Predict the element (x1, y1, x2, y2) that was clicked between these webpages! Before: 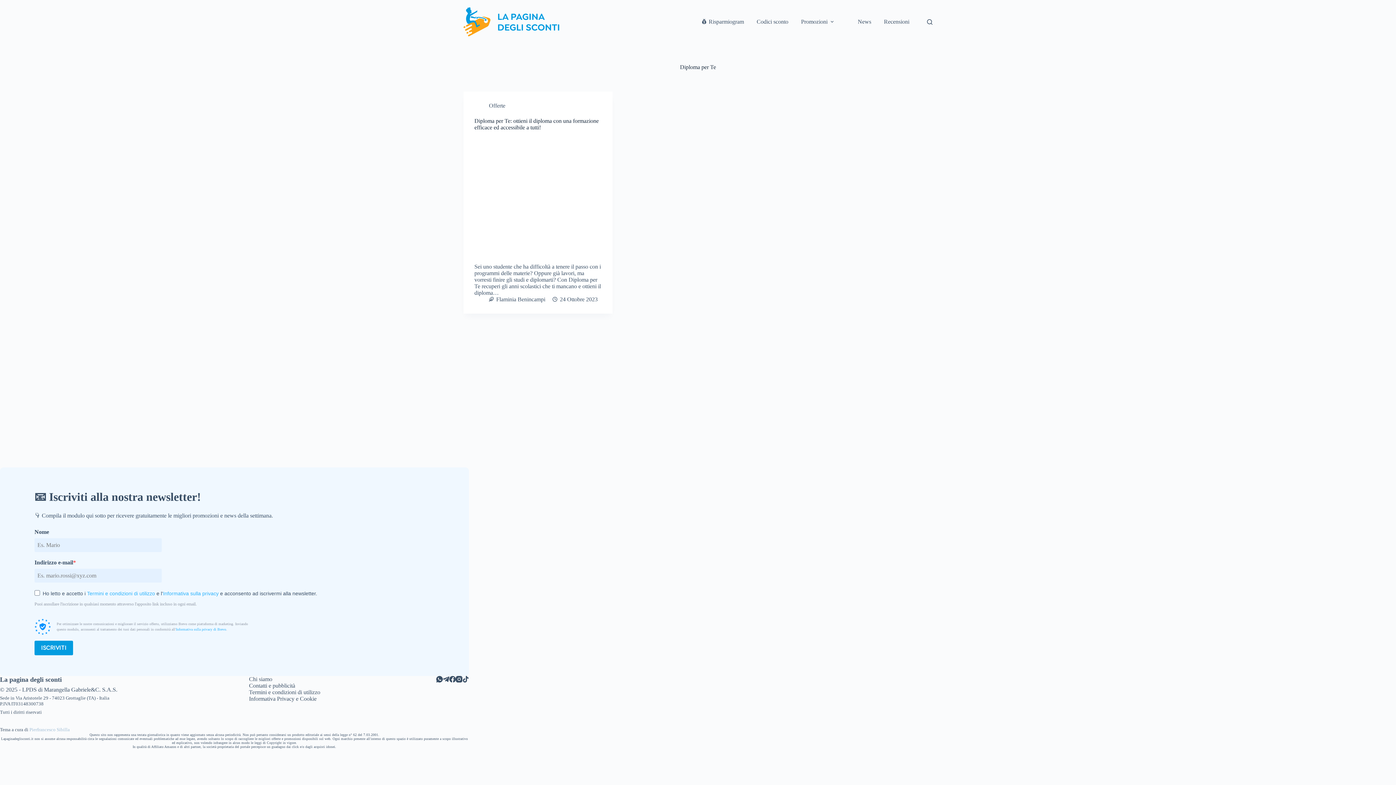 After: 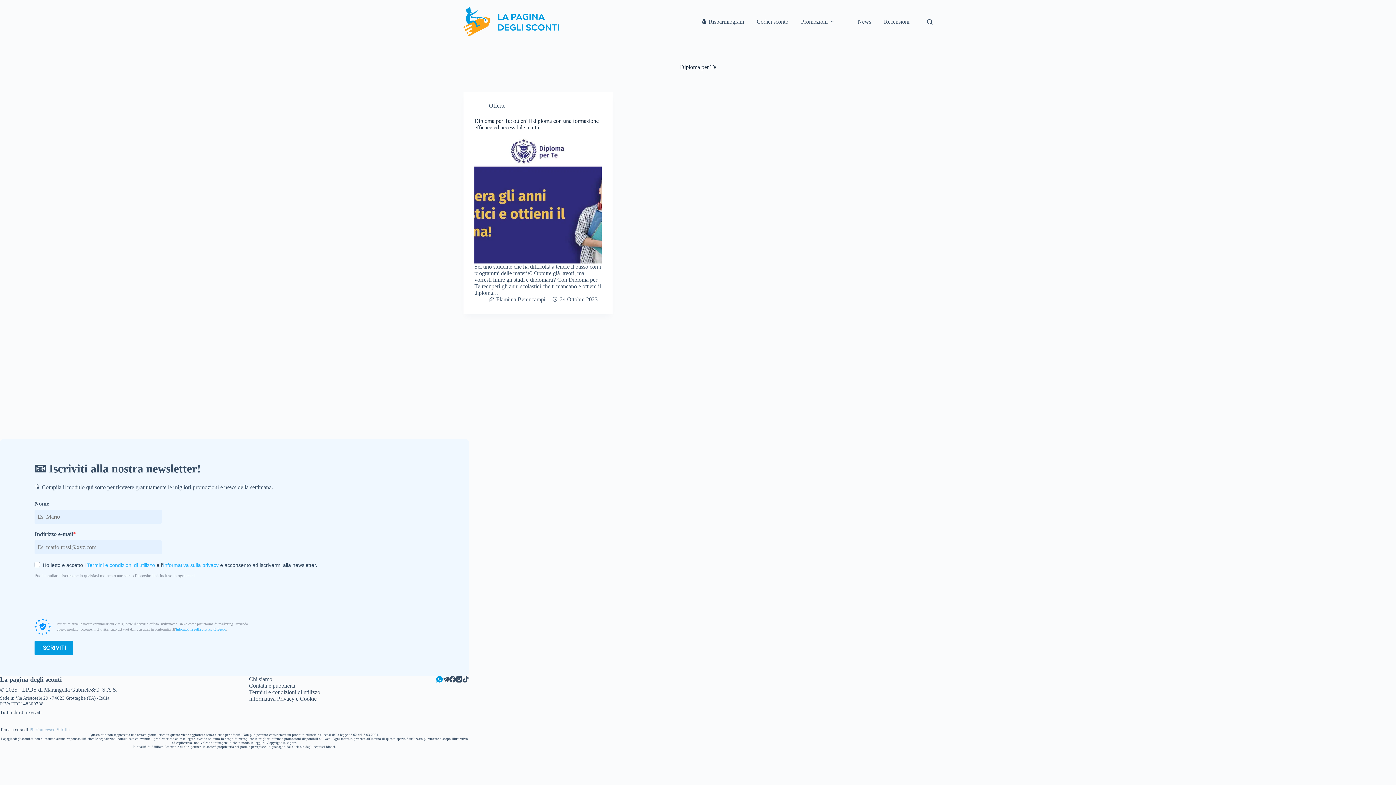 Action: label: WhatsApp bbox: (436, 676, 442, 682)